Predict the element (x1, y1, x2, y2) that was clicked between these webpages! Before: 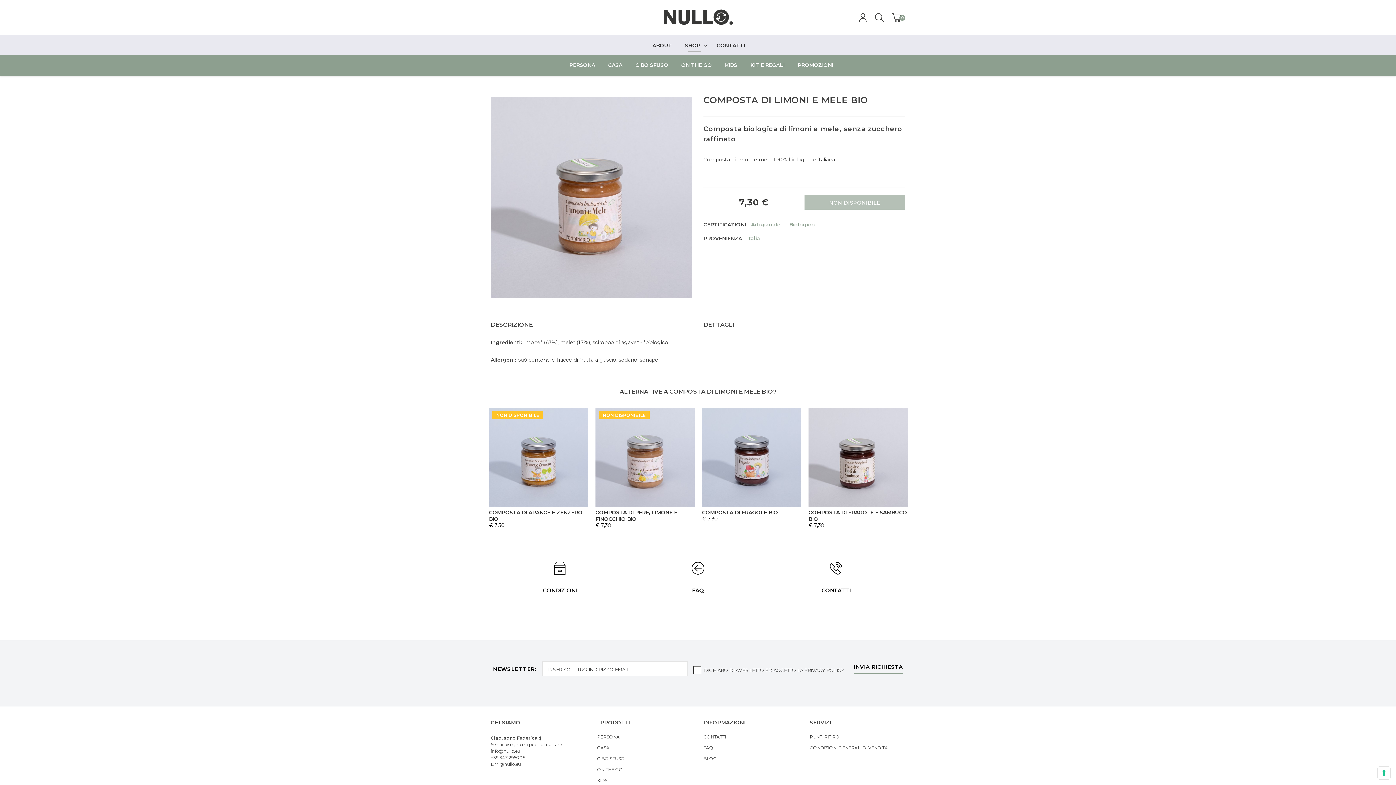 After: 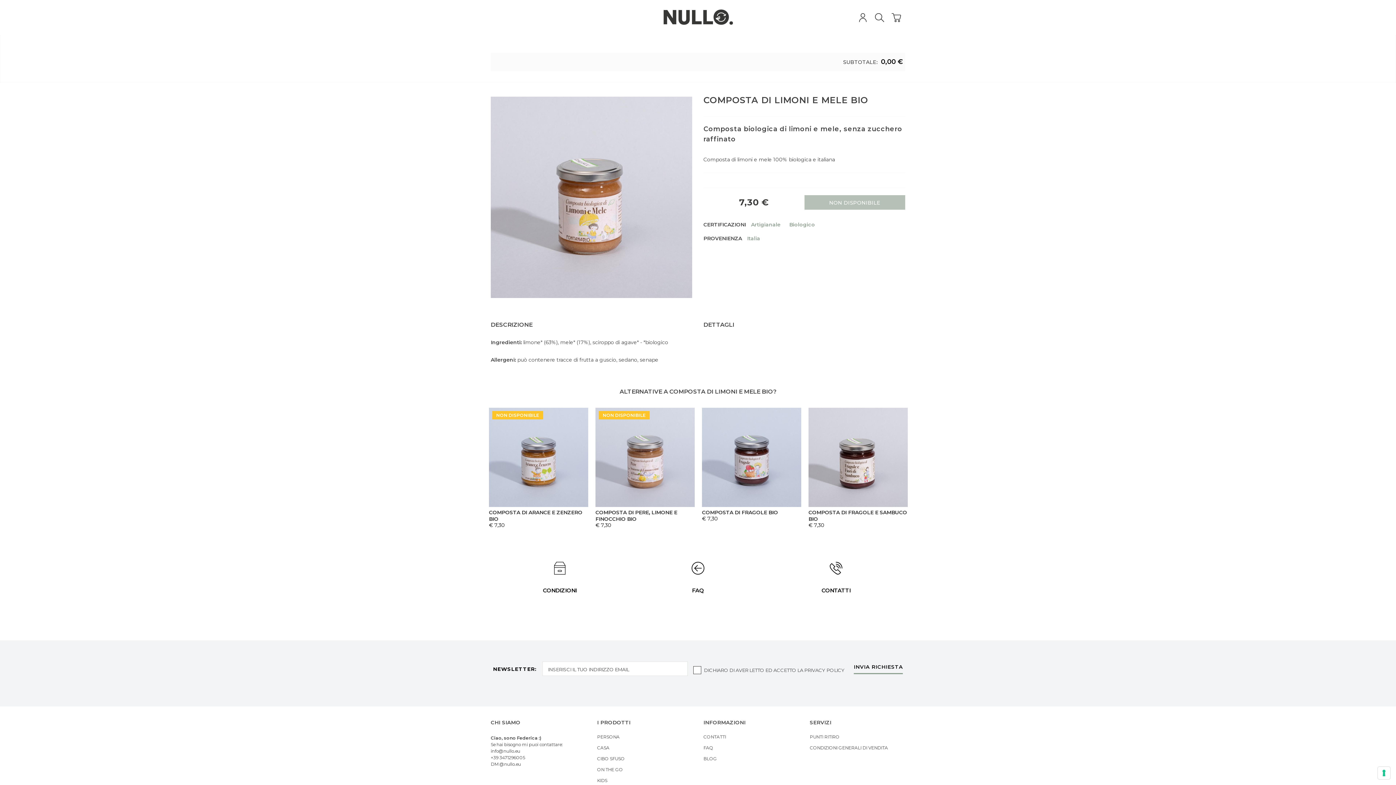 Action: label: 0 bbox: (891, 12, 905, 22)